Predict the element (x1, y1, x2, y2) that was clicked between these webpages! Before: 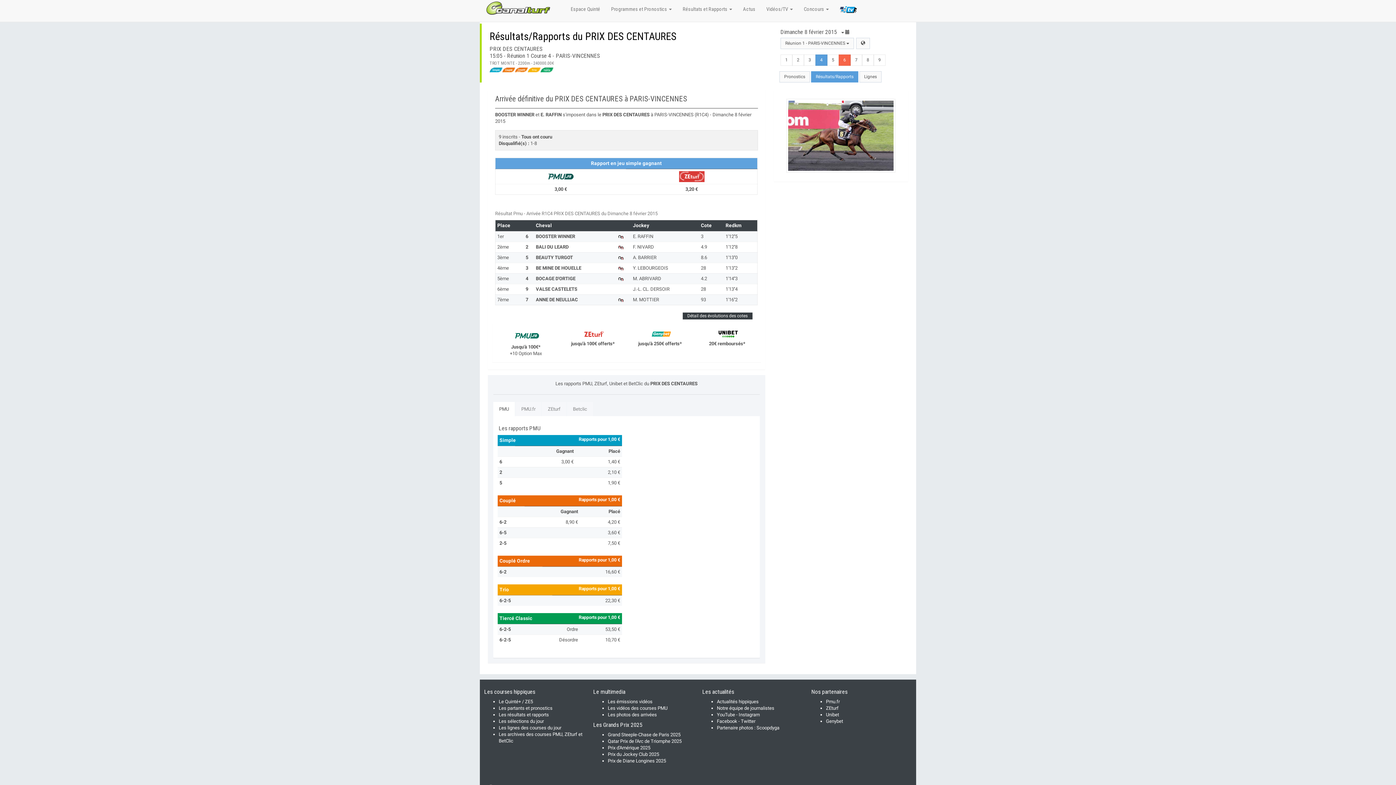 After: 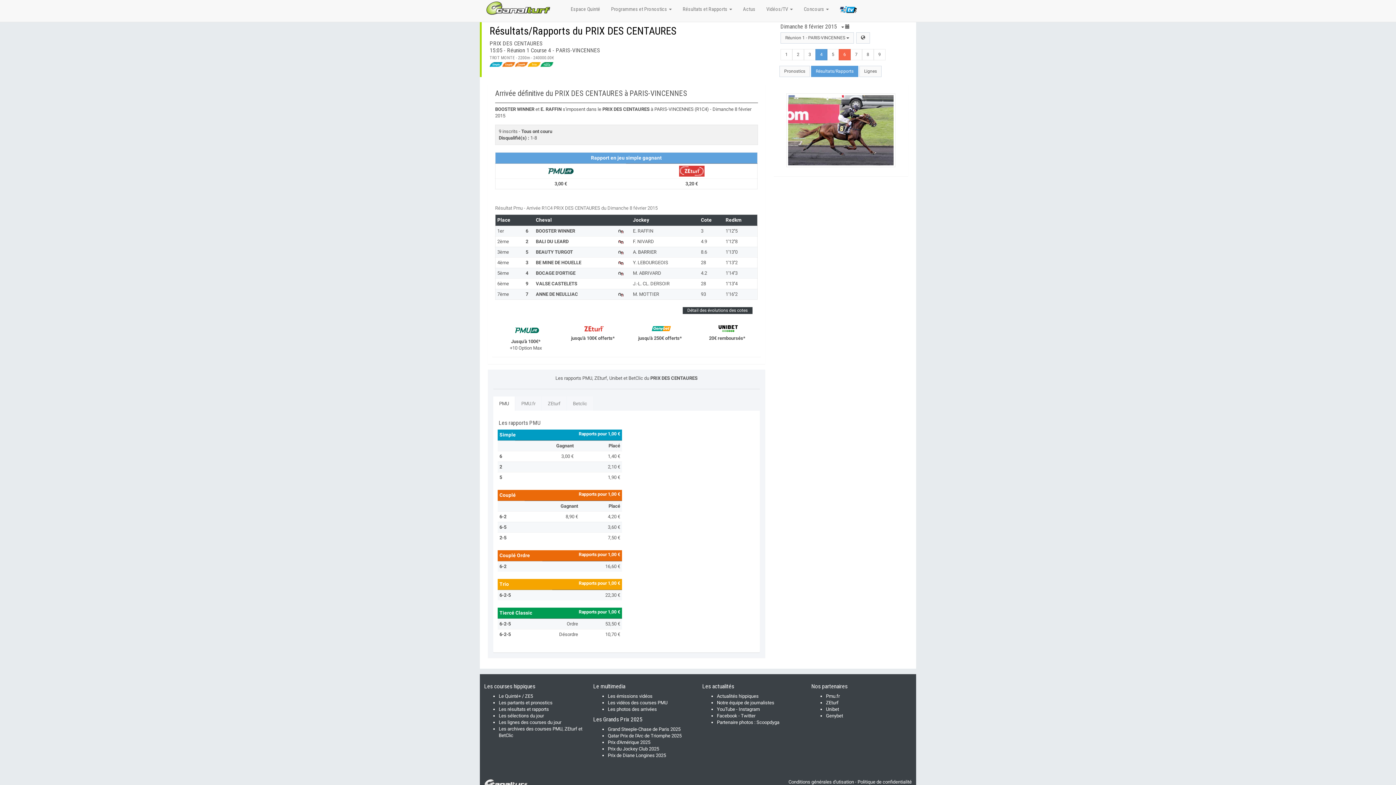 Action: label: A. BARRIER bbox: (633, 254, 656, 260)